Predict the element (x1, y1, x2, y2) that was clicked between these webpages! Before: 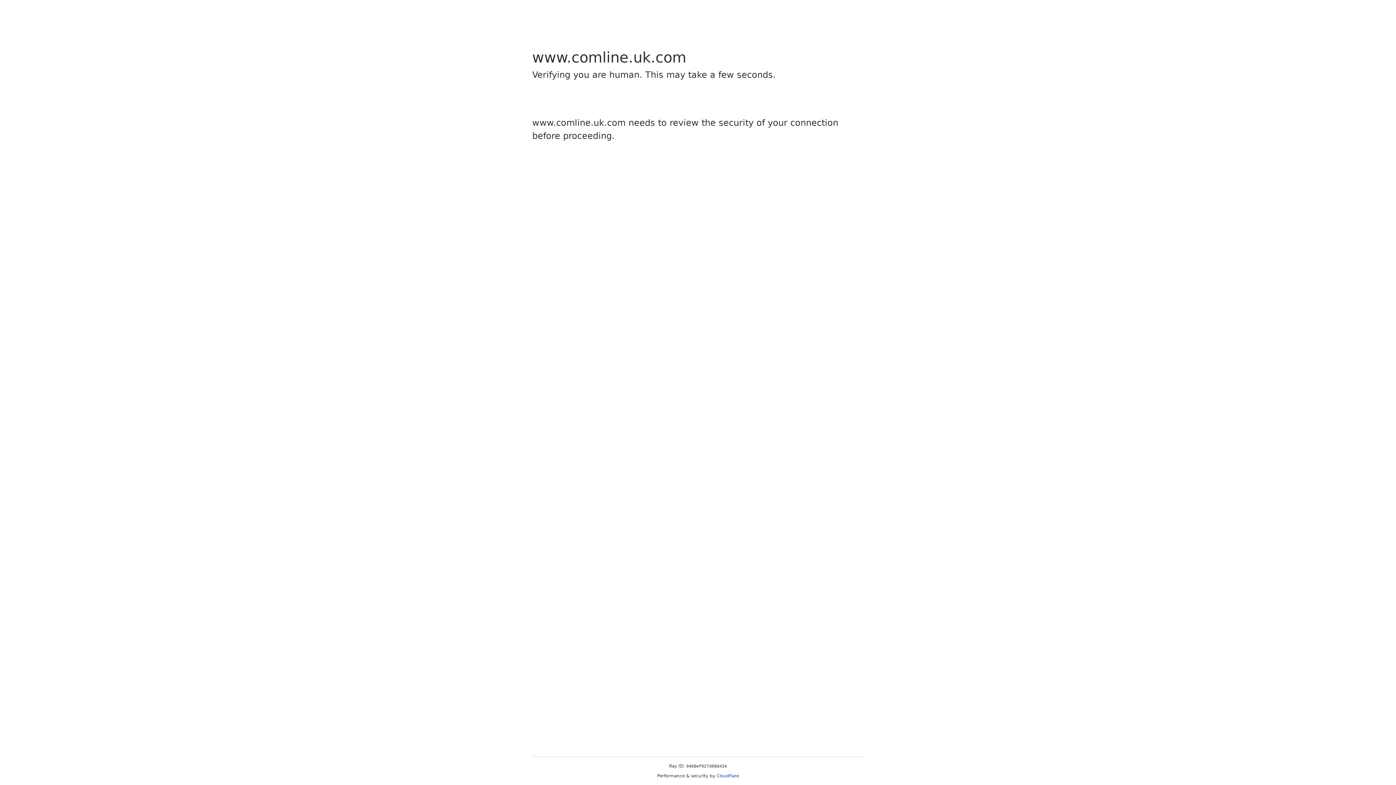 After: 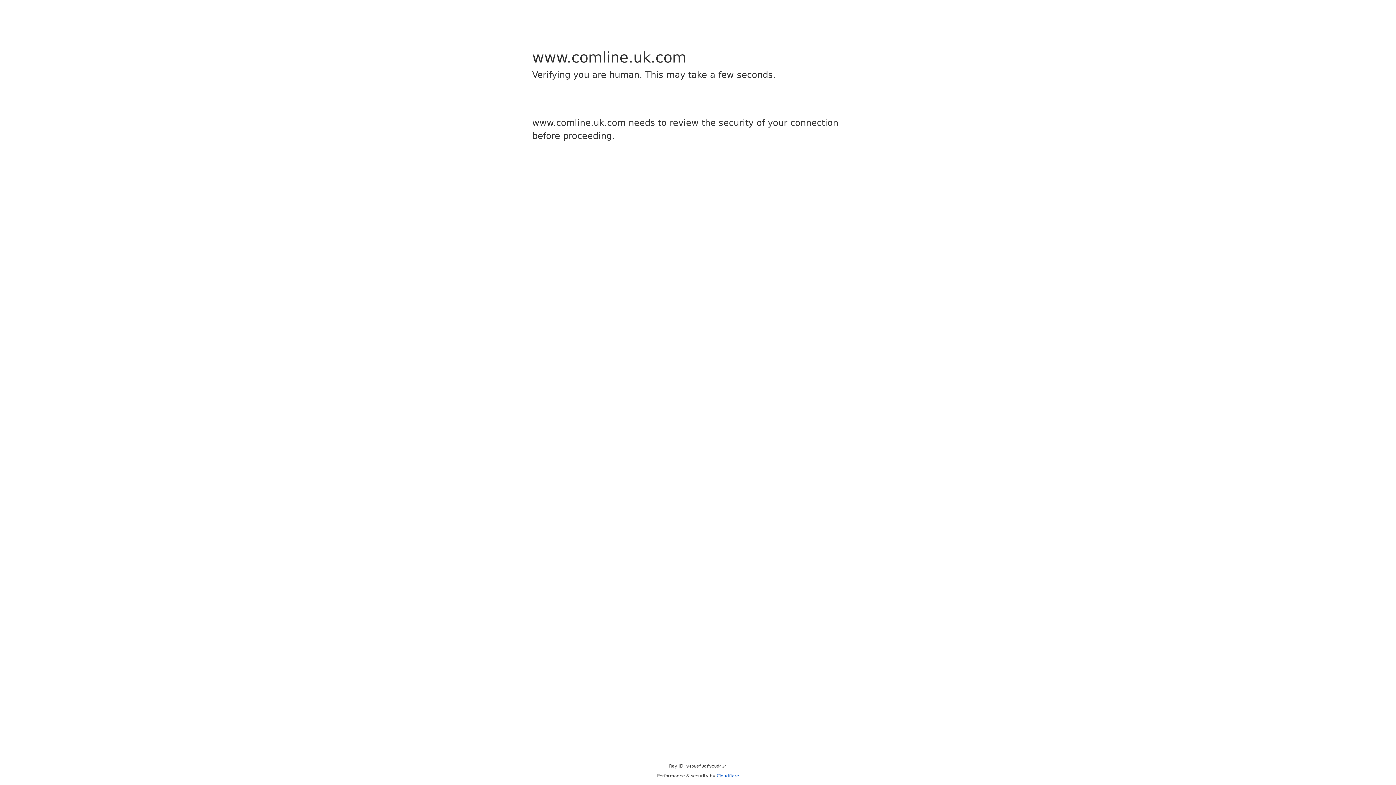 Action: bbox: (716, 773, 739, 778) label: Cloudflare